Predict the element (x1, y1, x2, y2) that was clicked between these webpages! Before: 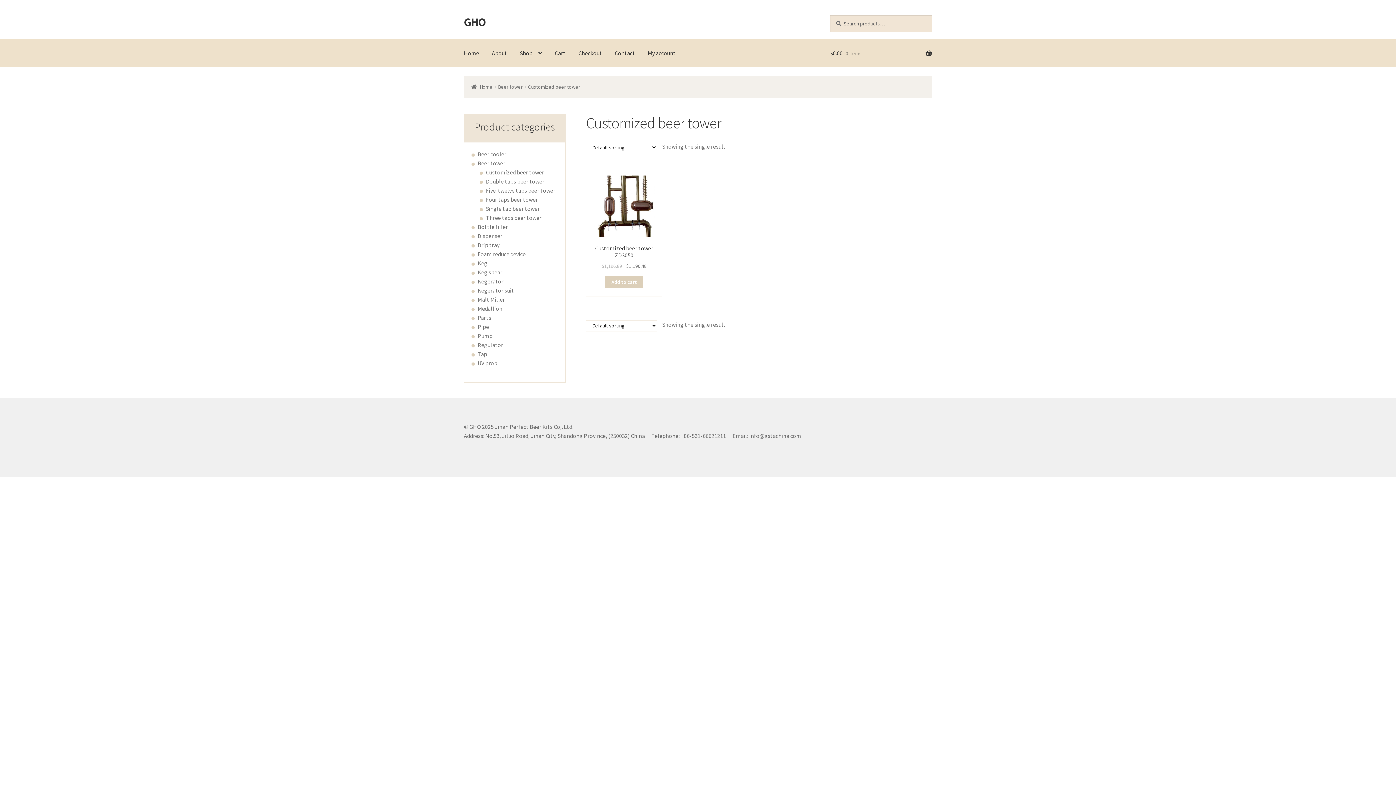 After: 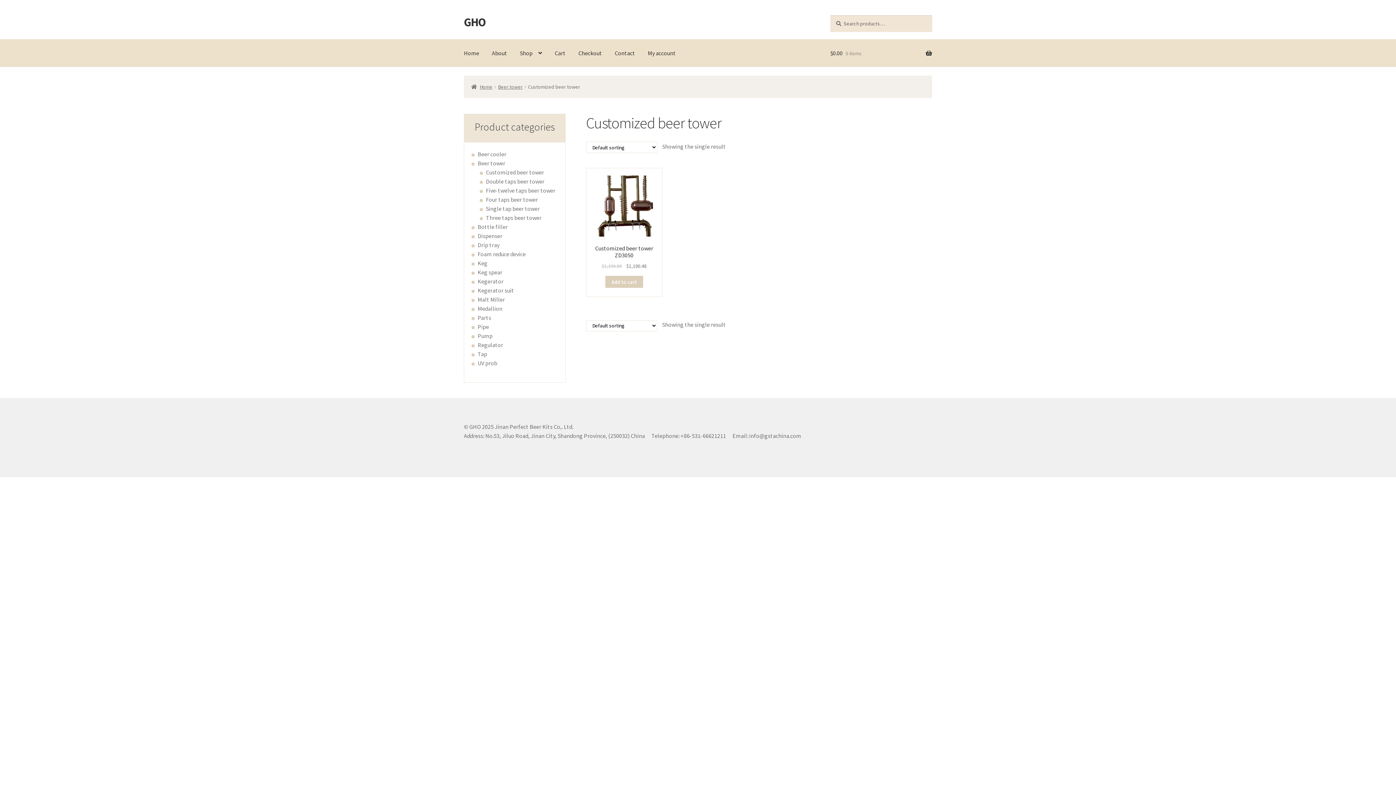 Action: label: Customized beer tower bbox: (486, 169, 544, 175)